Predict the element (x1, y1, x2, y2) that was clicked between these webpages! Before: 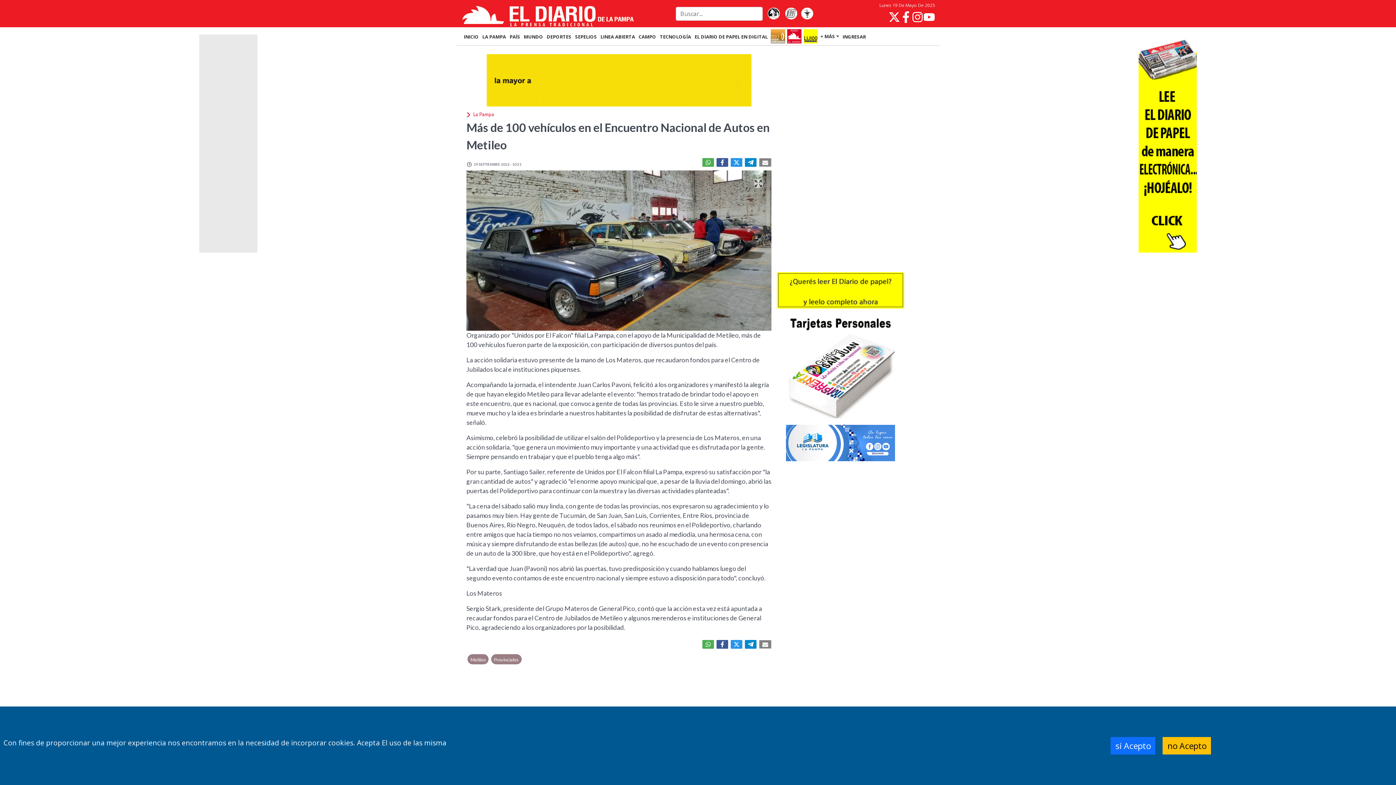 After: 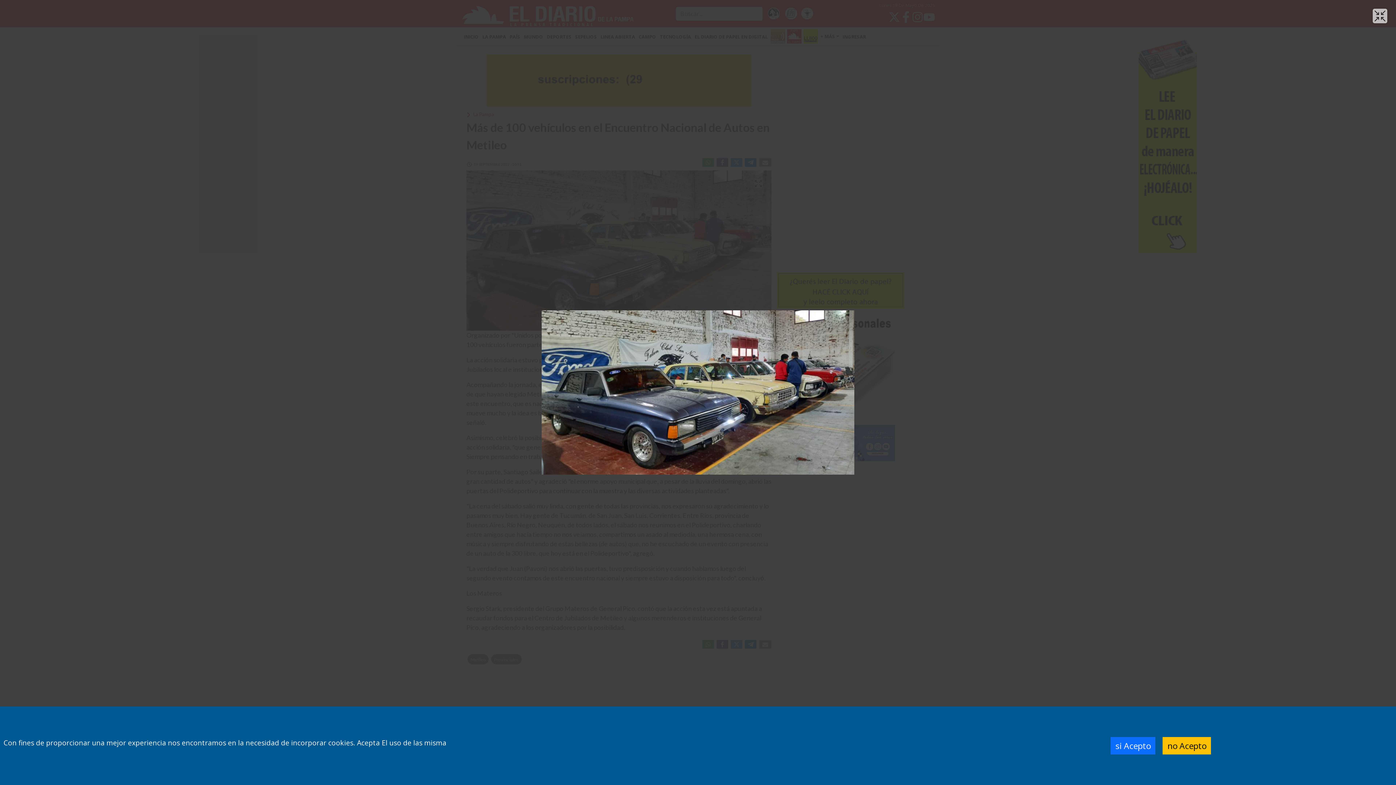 Action: bbox: (466, 170, 771, 330)